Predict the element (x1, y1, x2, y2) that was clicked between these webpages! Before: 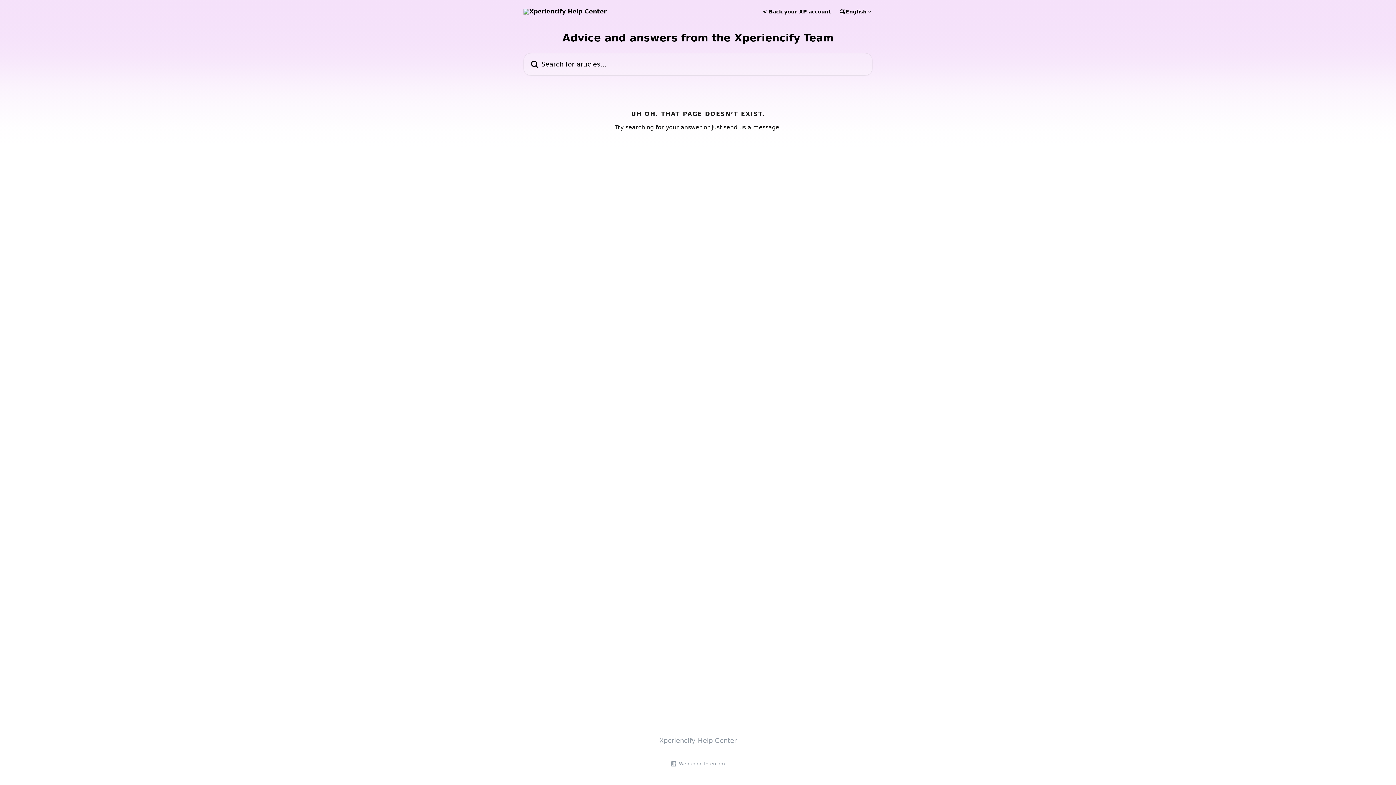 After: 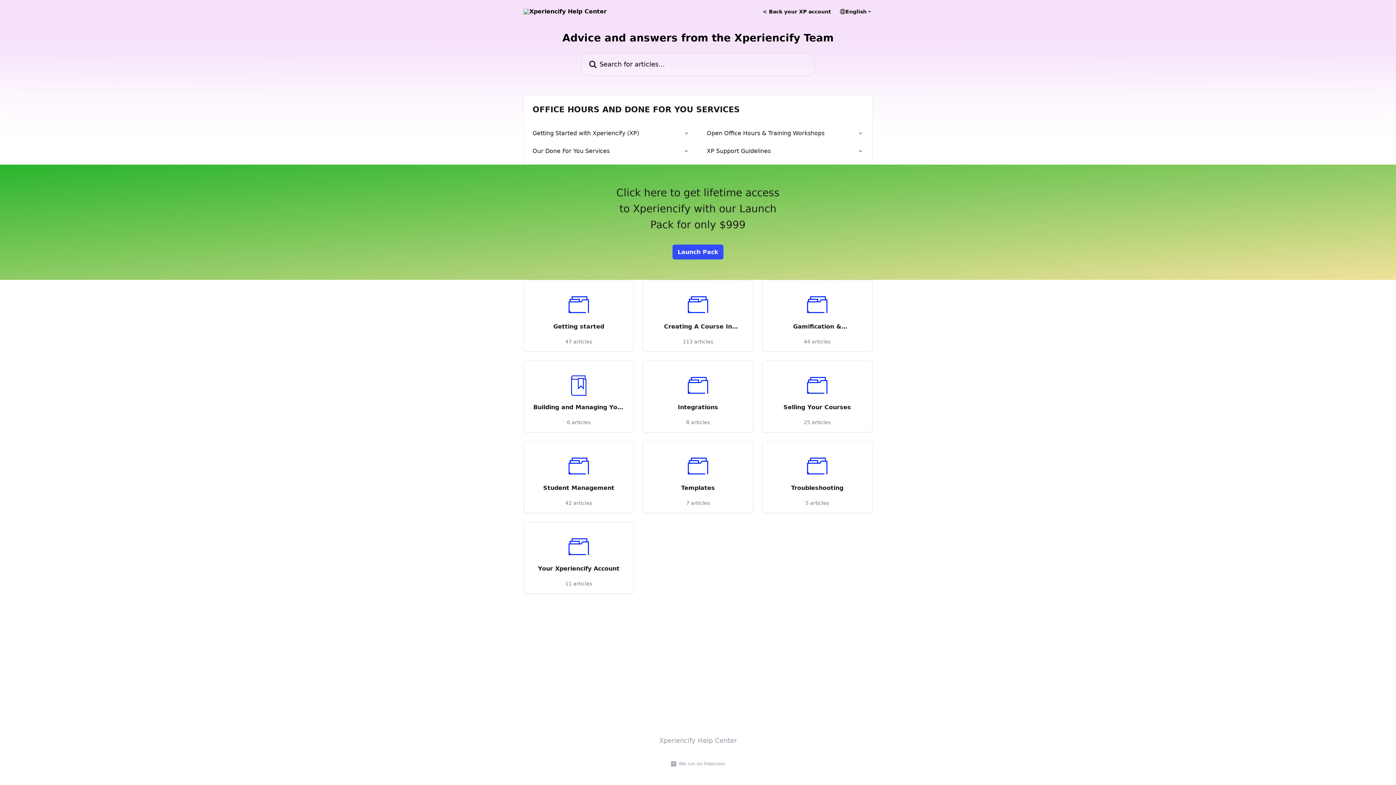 Action: label: Xperiencify Help Center bbox: (659, 737, 736, 744)